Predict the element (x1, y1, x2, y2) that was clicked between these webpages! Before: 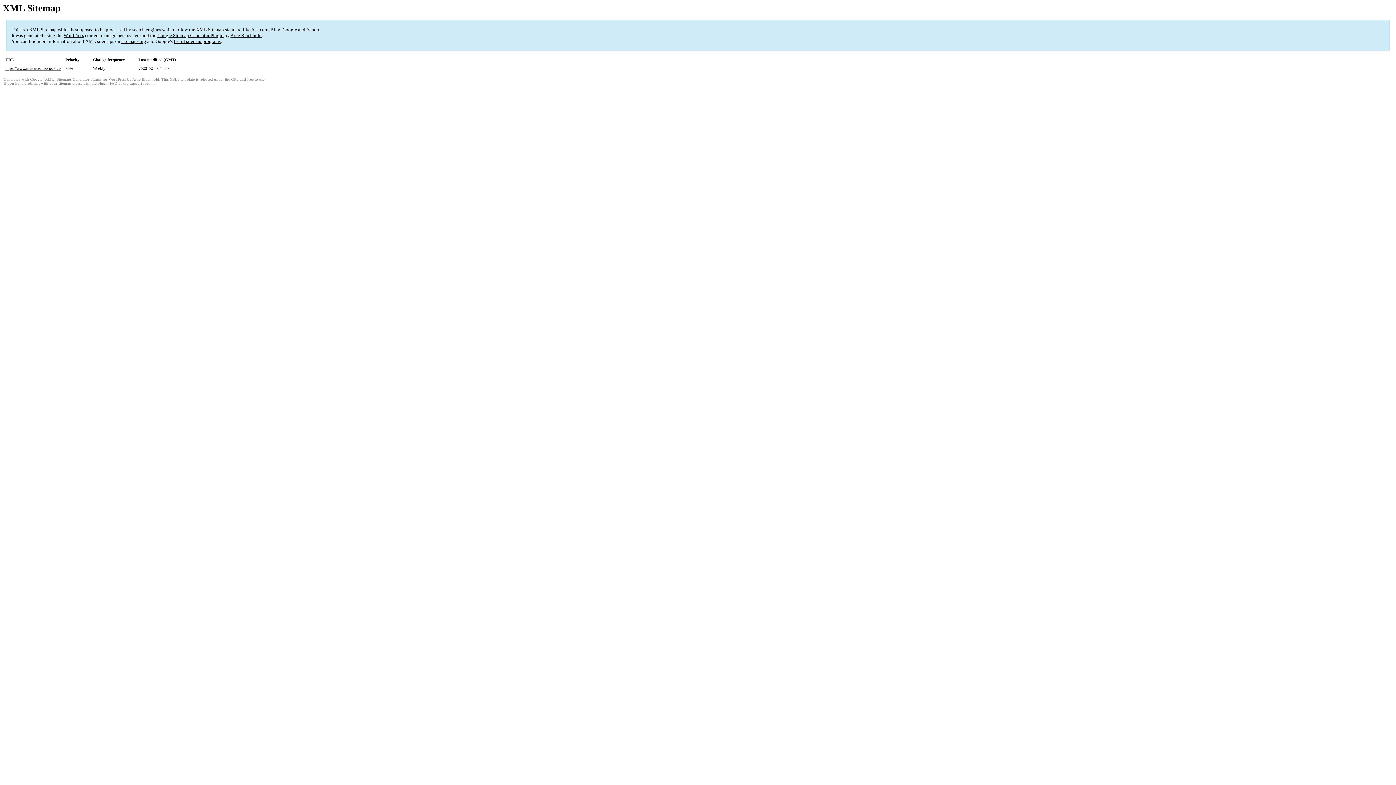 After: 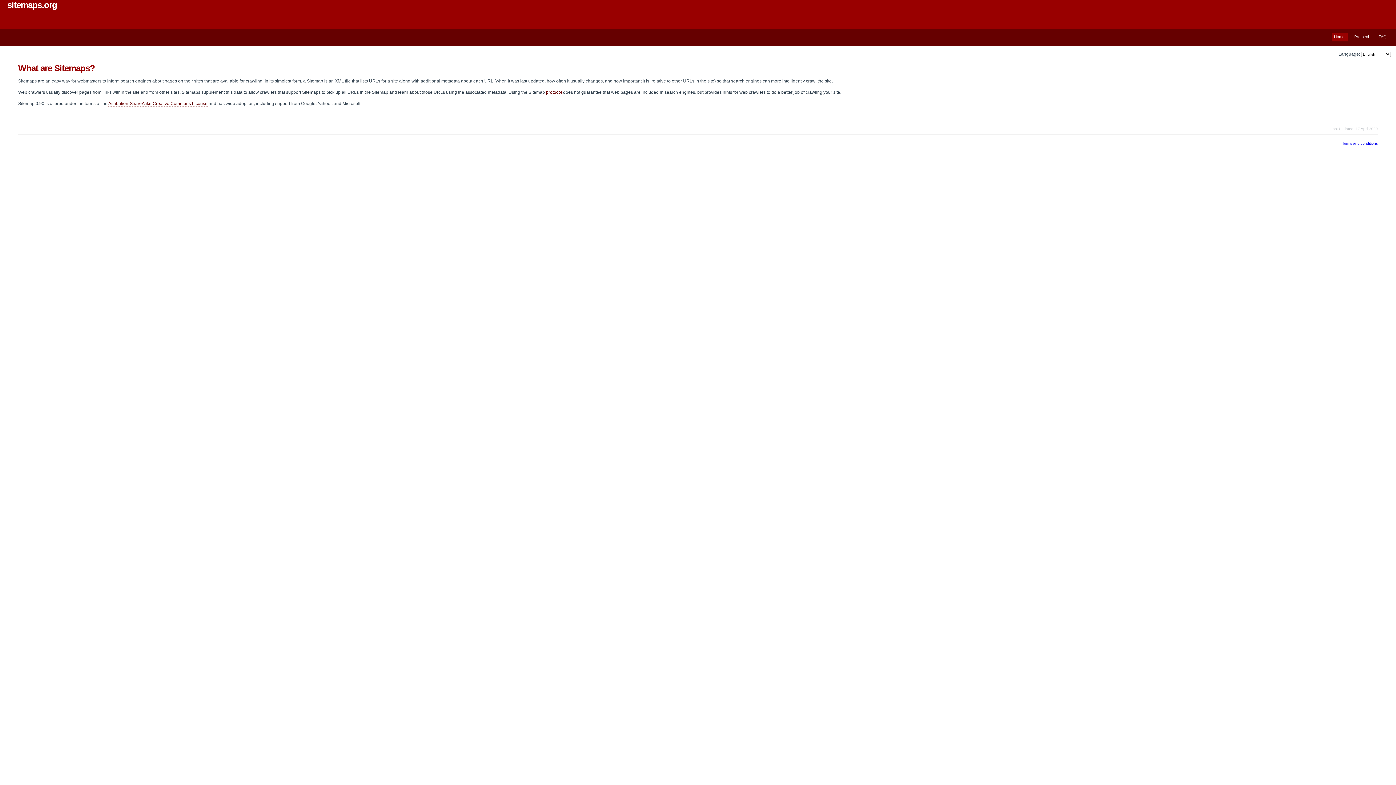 Action: label: sitemaps.org bbox: (121, 38, 146, 44)